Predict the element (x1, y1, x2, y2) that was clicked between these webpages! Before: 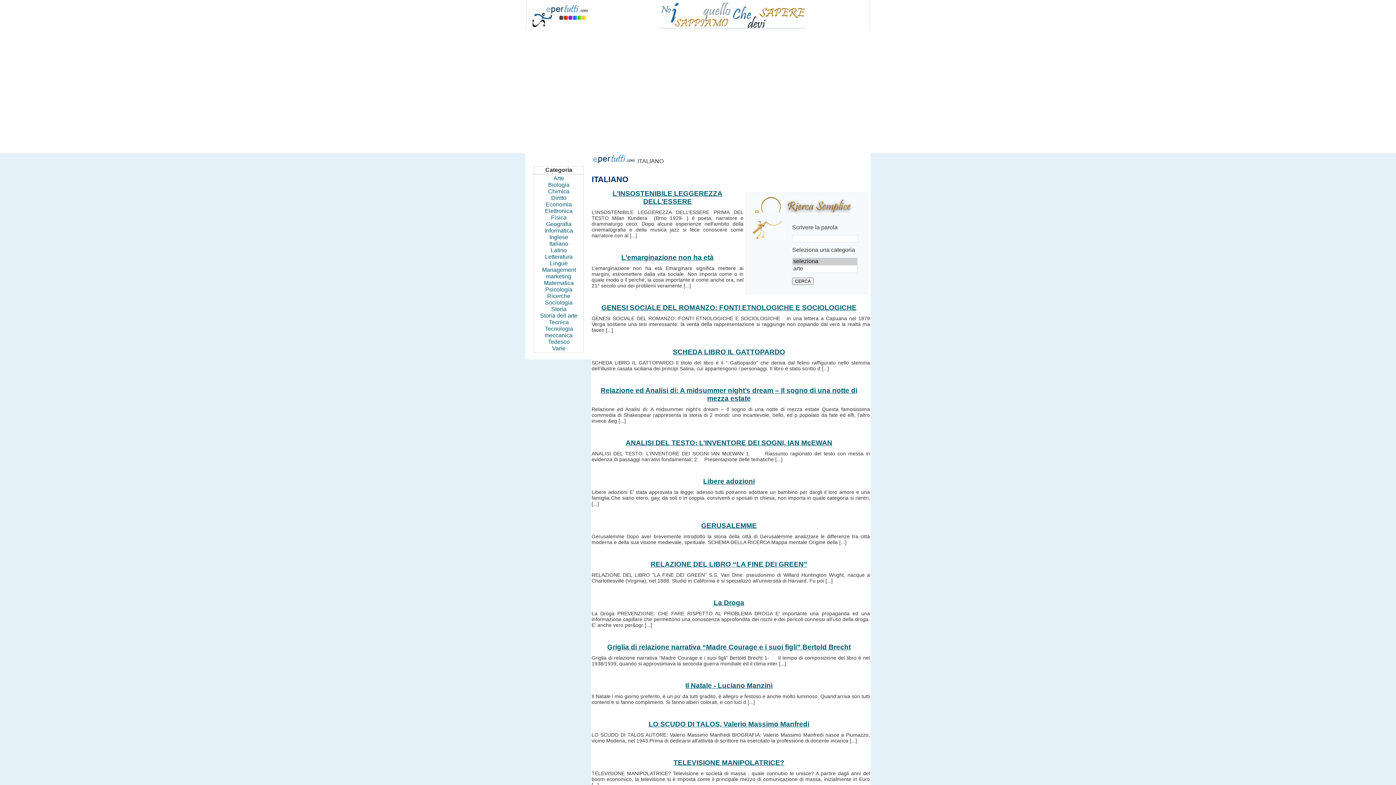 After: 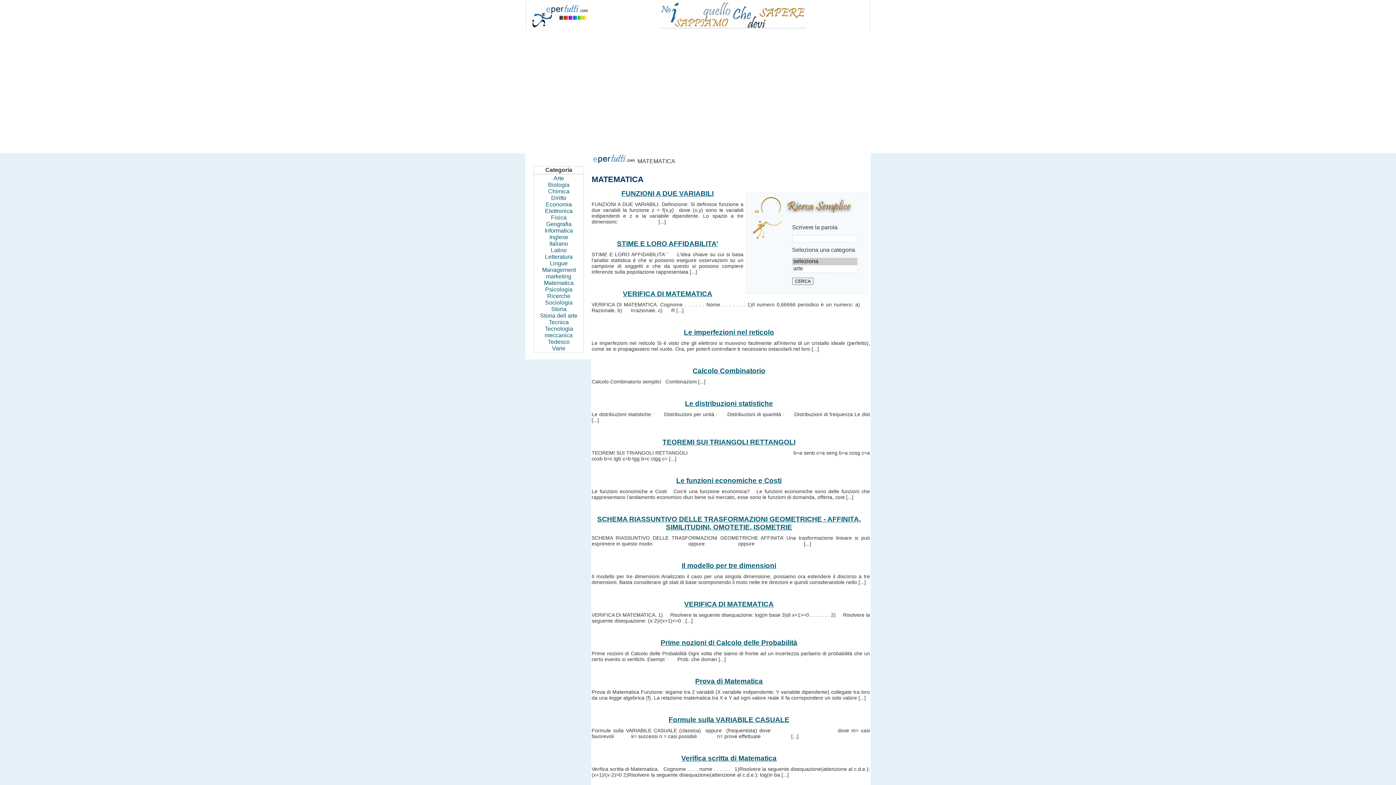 Action: label: Matematica bbox: (543, 278, 574, 287)